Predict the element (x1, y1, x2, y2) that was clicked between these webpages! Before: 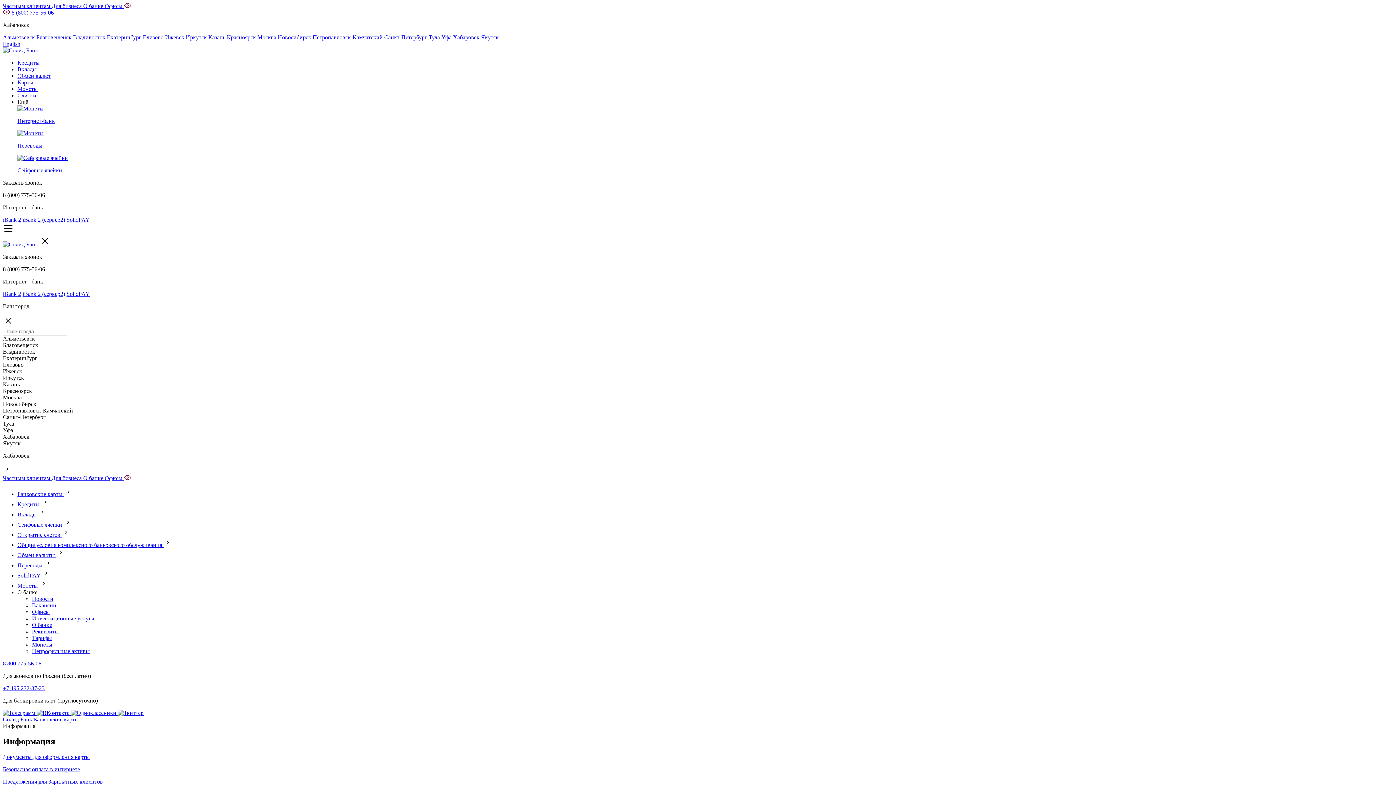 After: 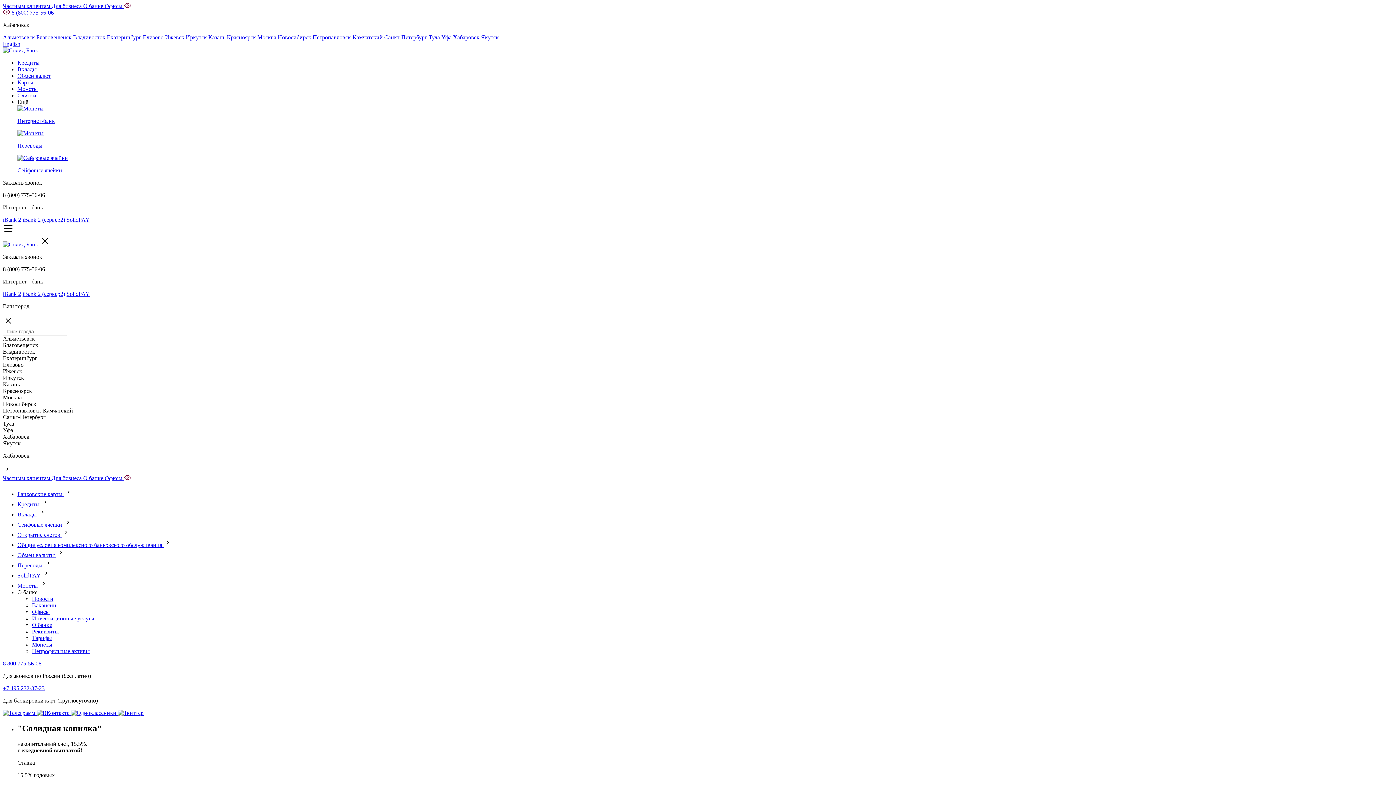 Action: label:   bbox: (2, 241, 39, 247)